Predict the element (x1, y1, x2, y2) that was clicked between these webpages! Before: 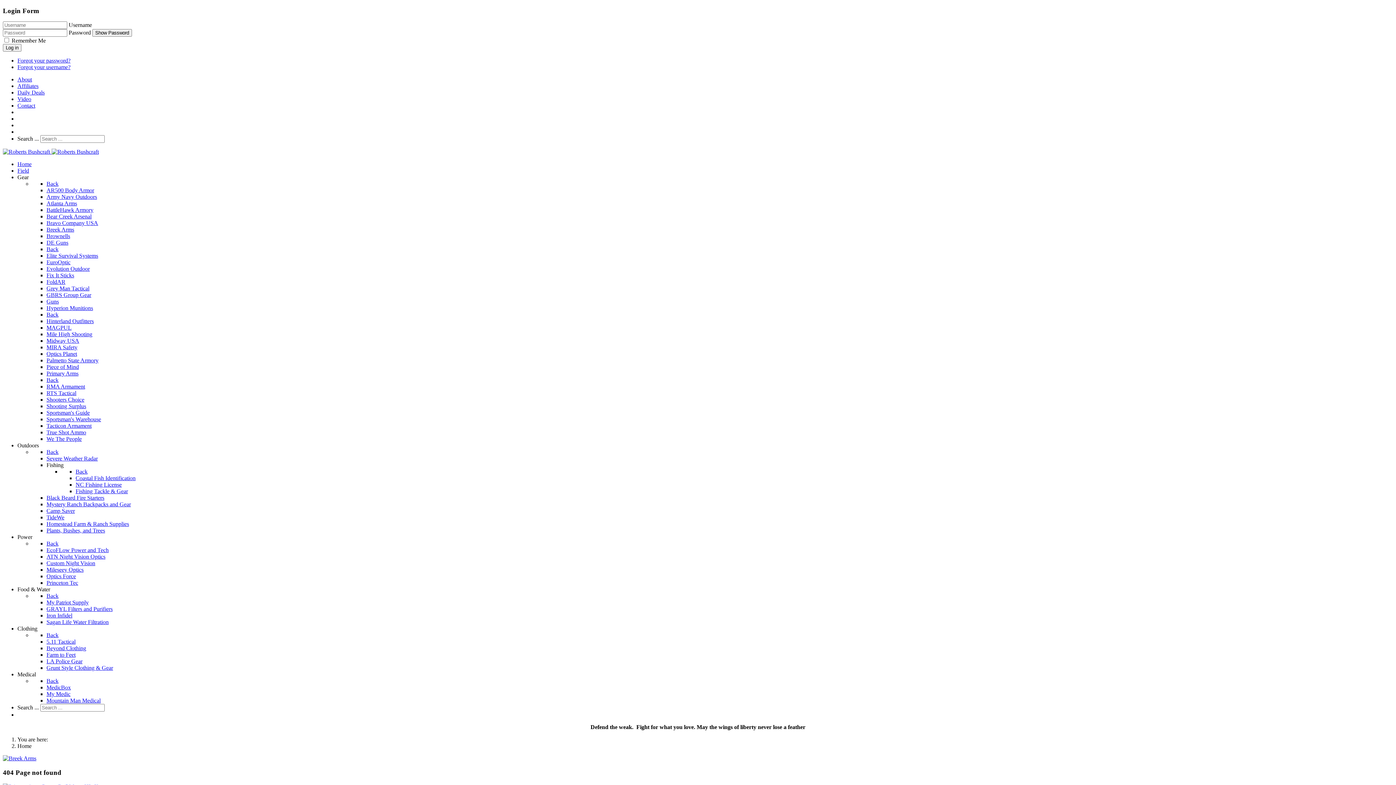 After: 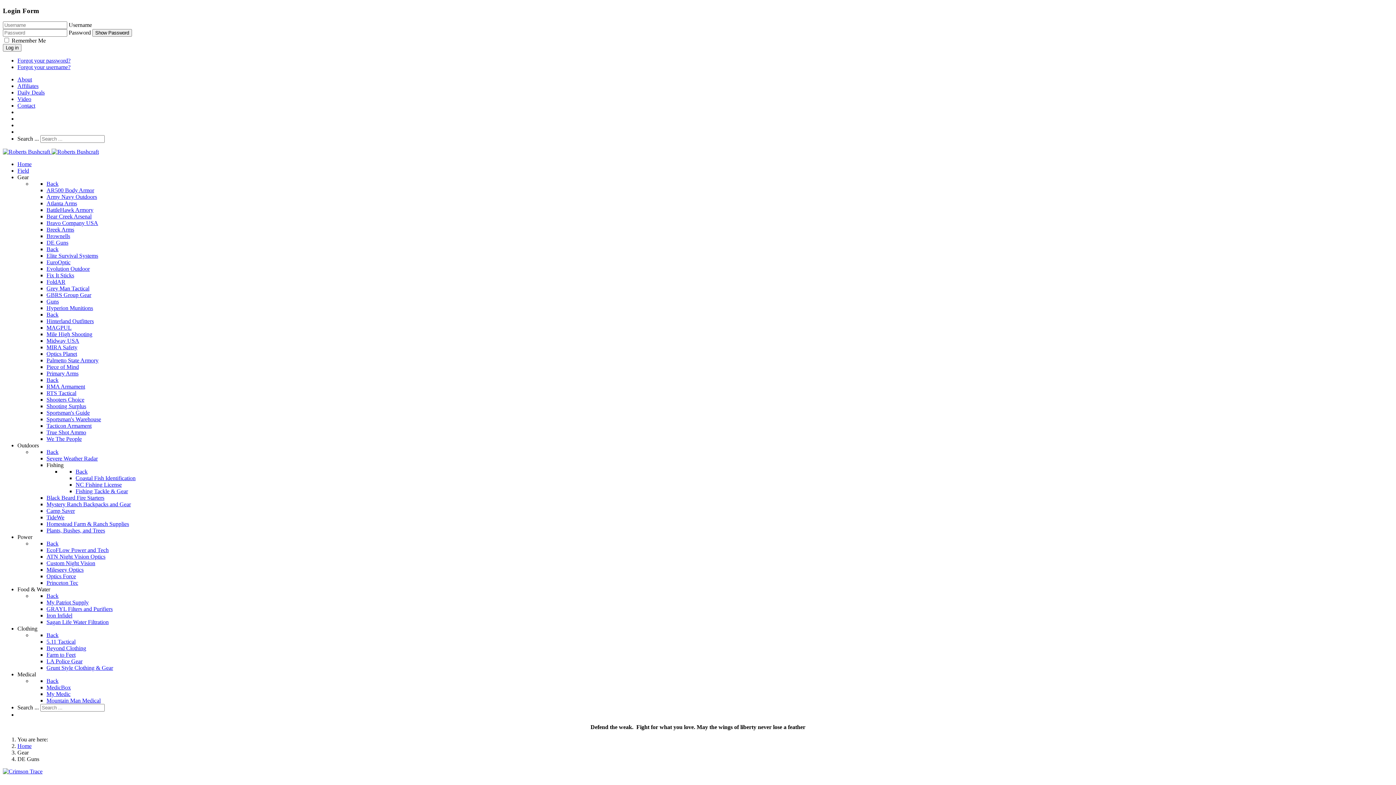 Action: label: DE Guns bbox: (46, 239, 68, 245)